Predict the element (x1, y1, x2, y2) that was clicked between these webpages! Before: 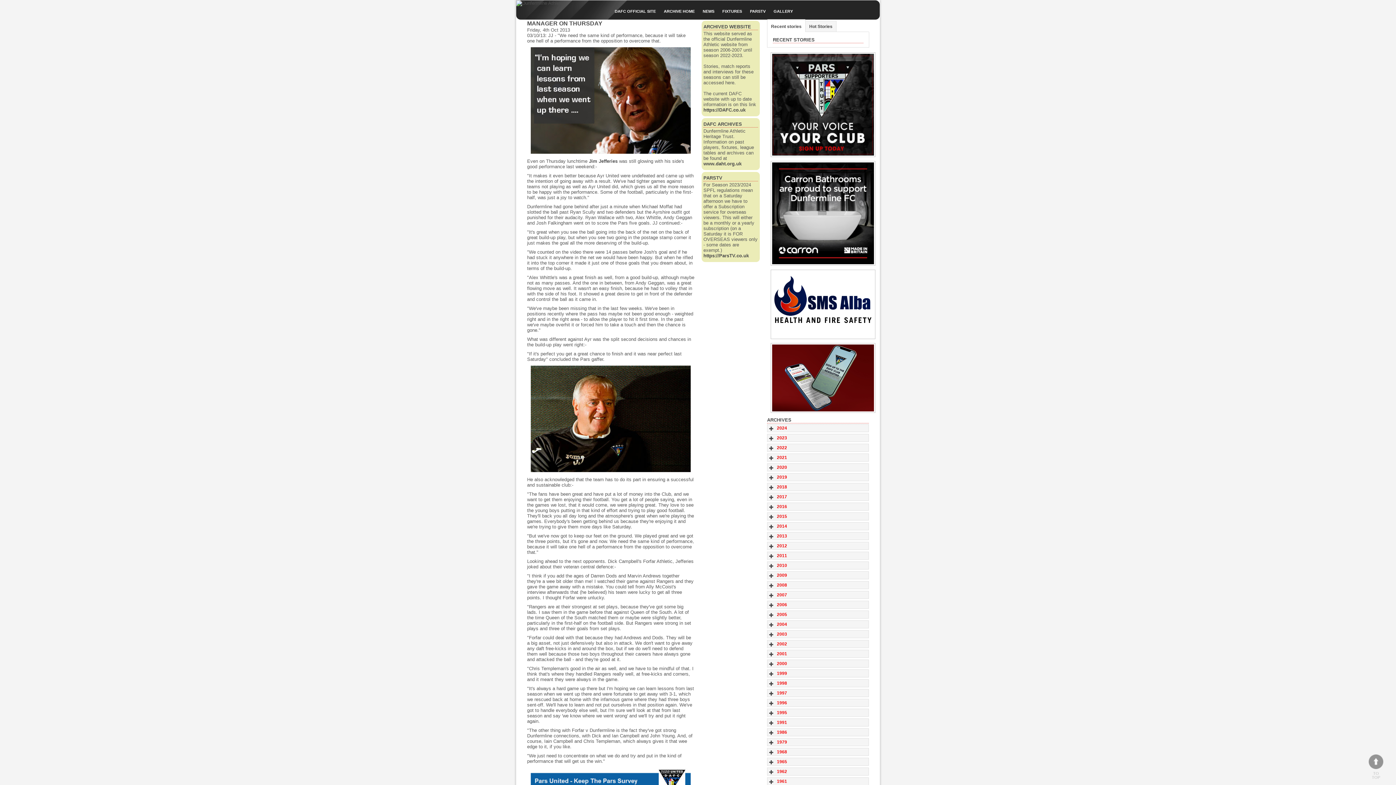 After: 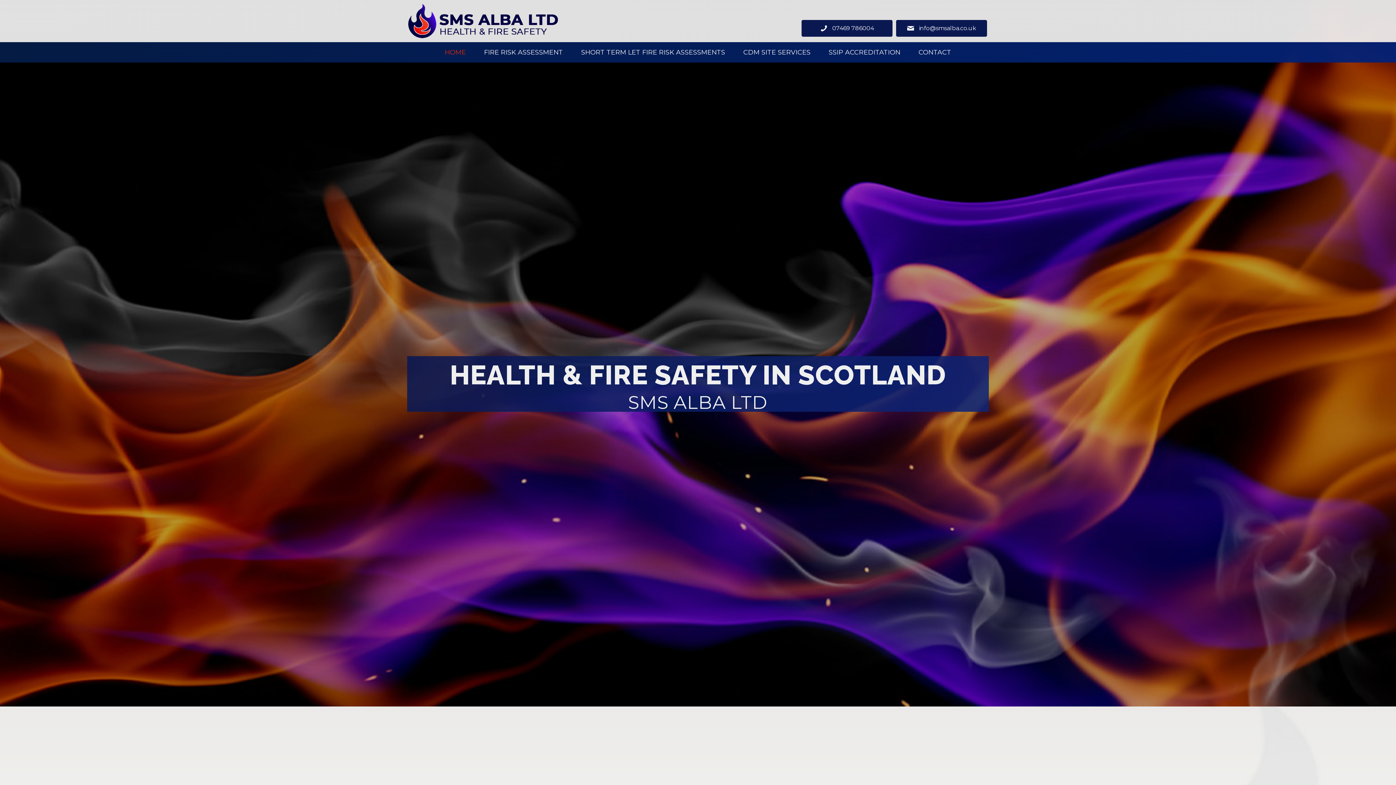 Action: bbox: (770, 336, 877, 341)